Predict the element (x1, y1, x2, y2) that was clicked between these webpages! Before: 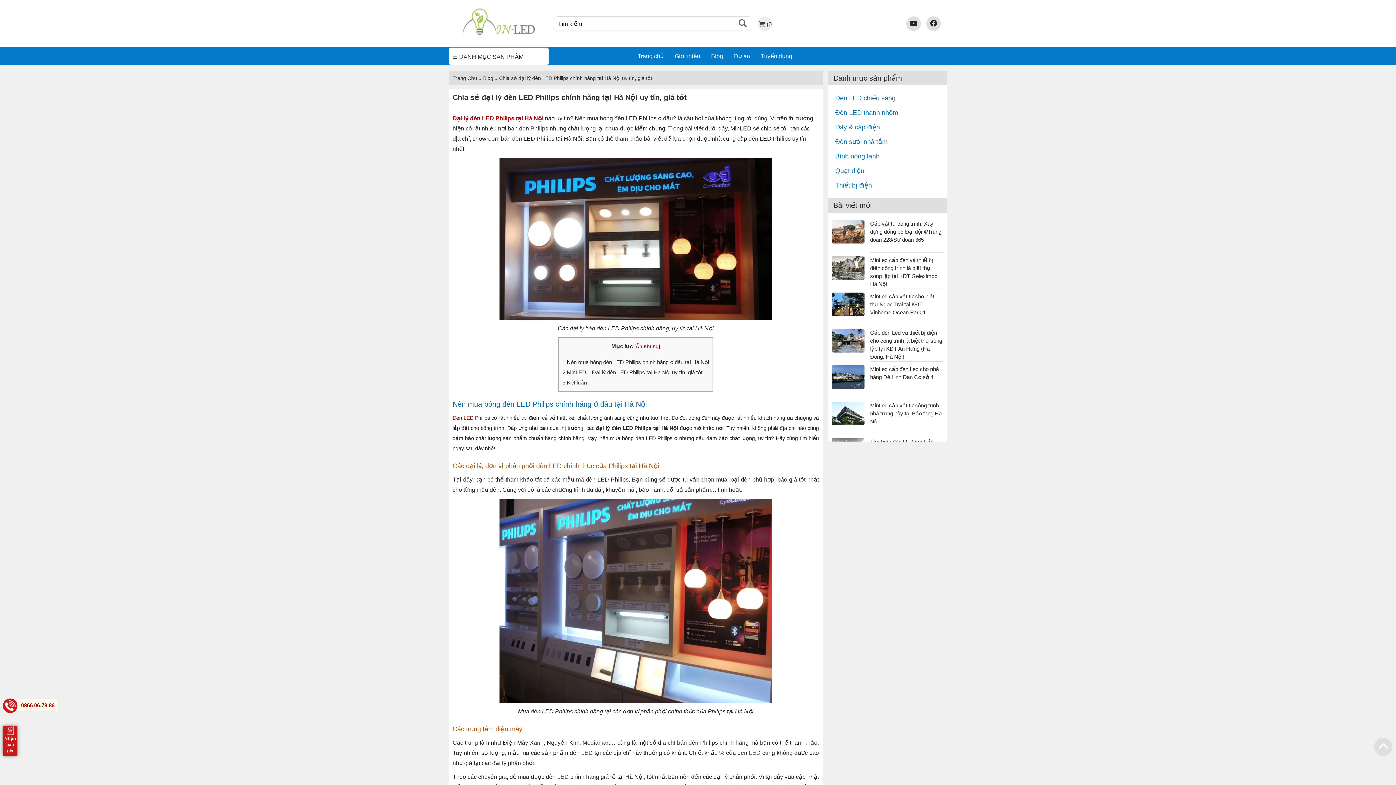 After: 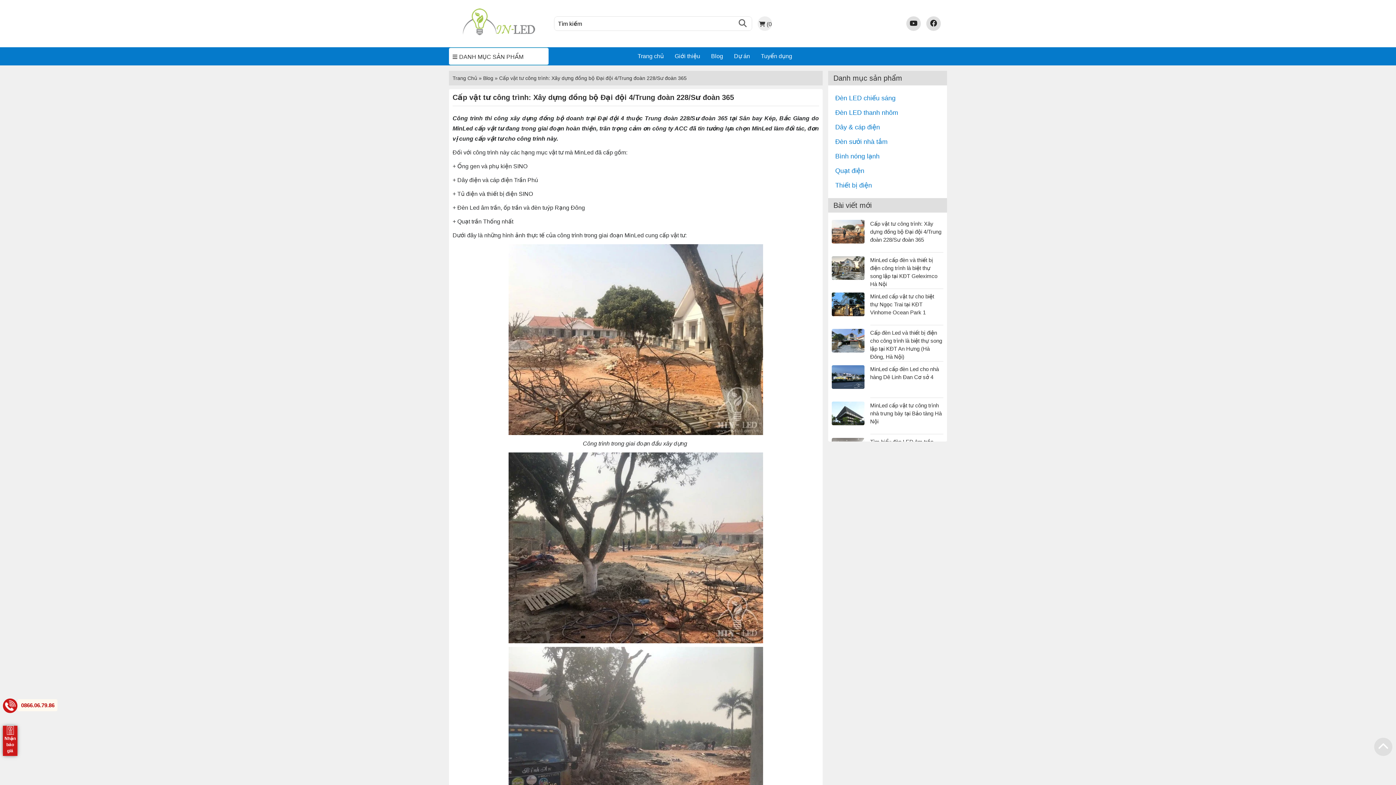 Action: bbox: (831, 238, 864, 244)